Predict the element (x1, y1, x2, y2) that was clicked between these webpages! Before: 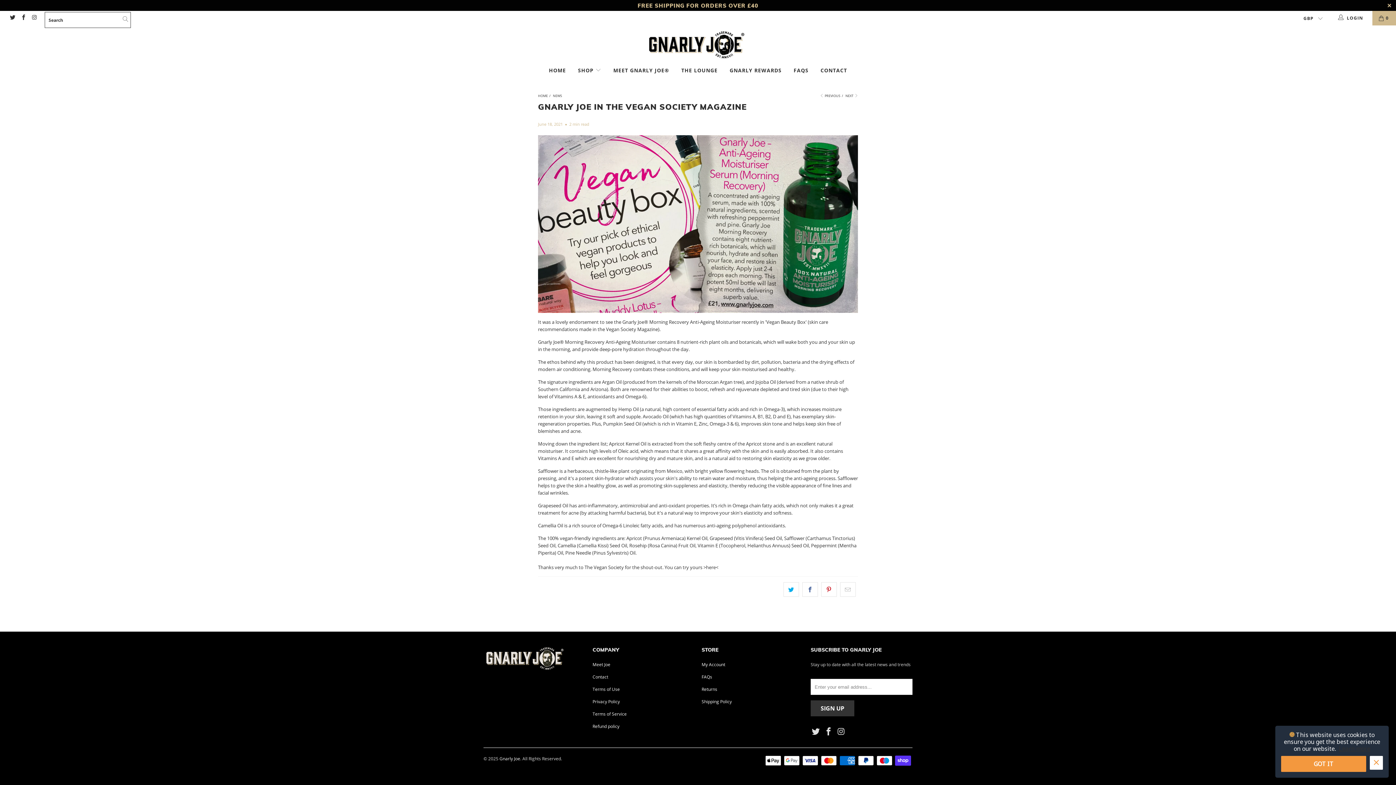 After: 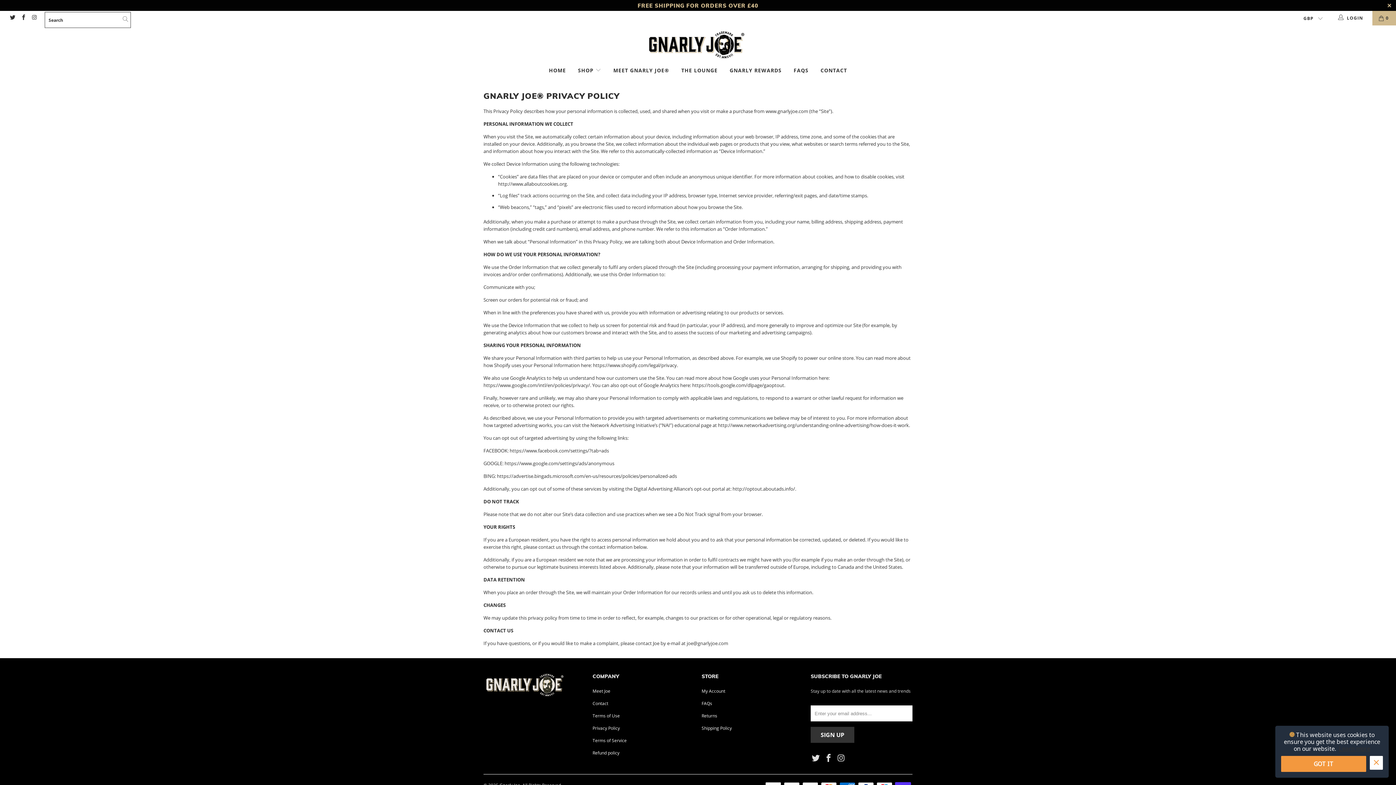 Action: label: Privacy Policy bbox: (592, 699, 620, 705)